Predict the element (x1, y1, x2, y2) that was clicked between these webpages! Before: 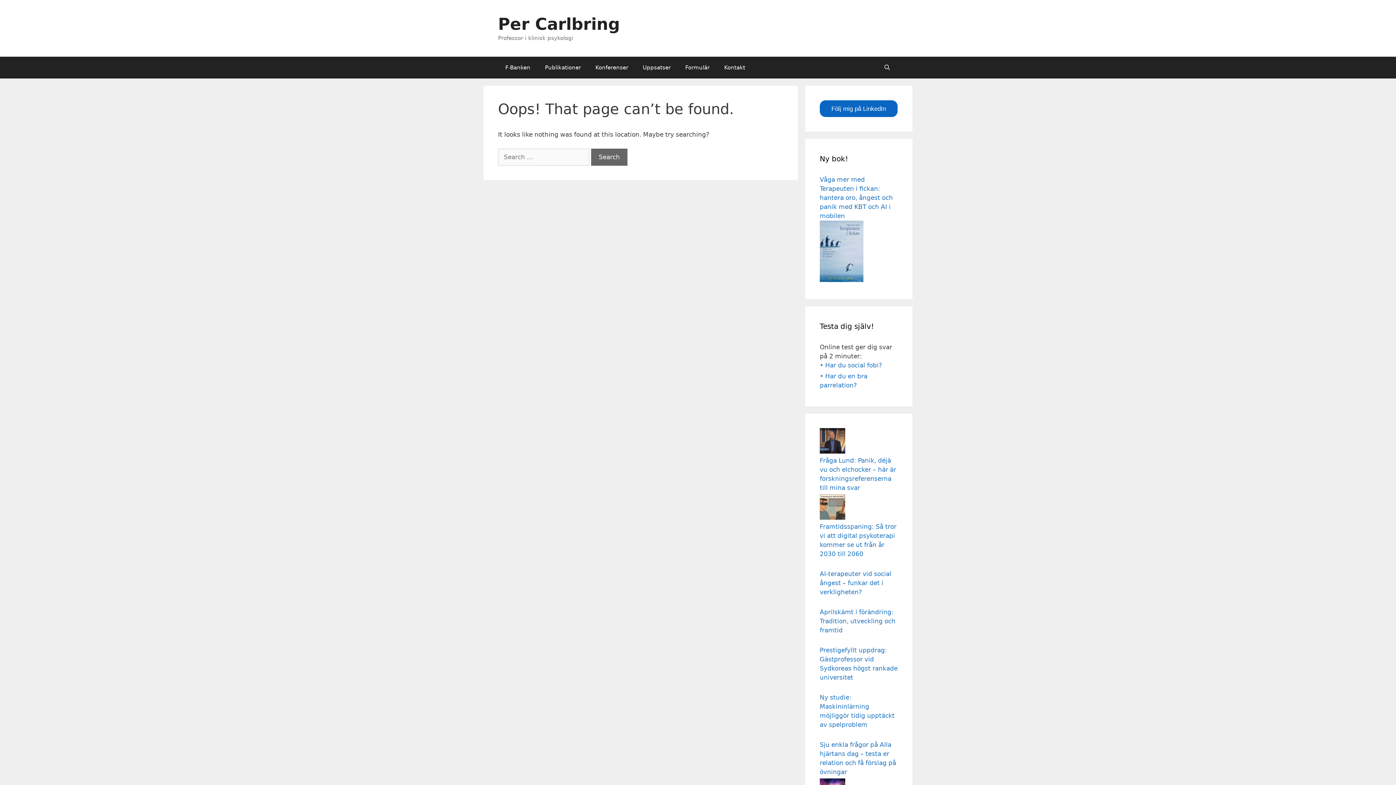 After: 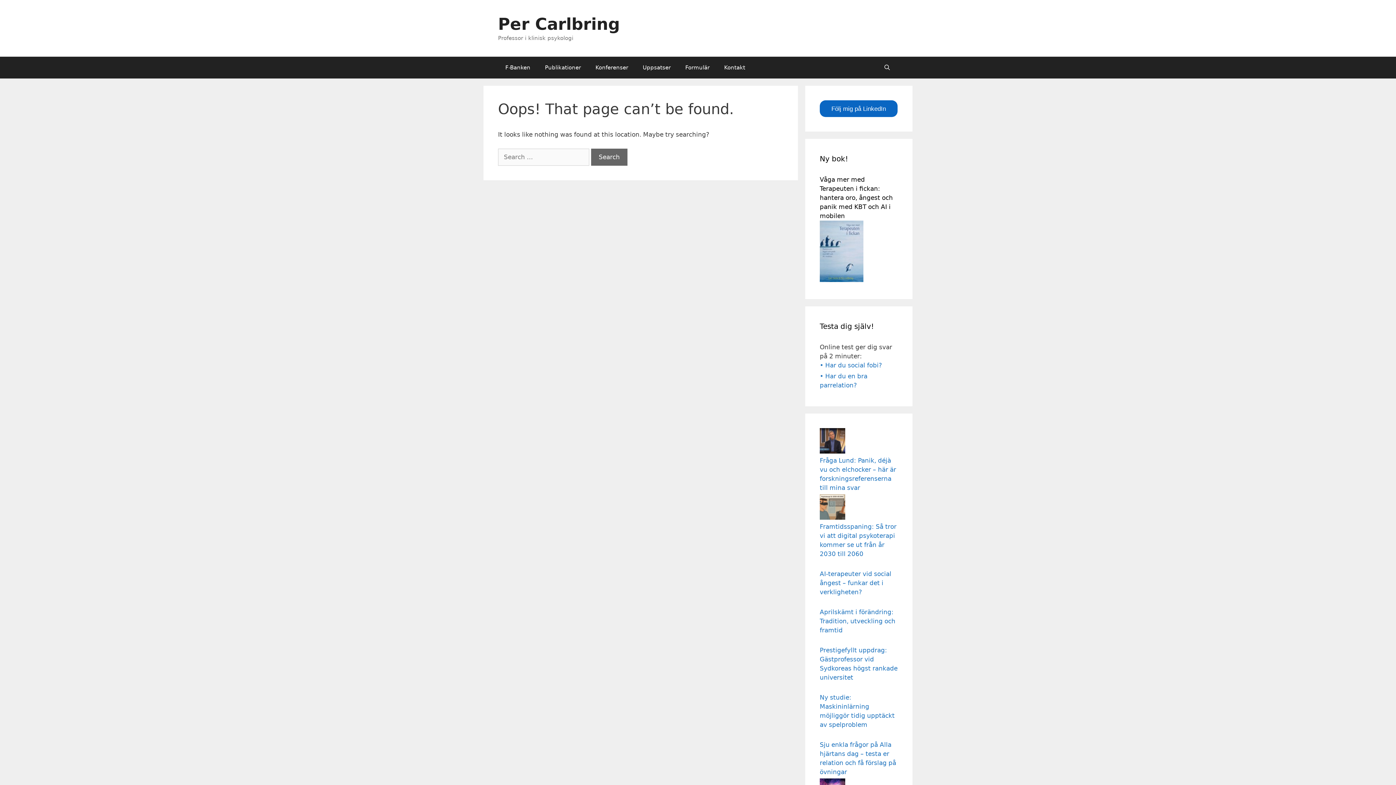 Action: label: Våga mer med Terapeuten i fickan: hantera oro, ångest och panik med KBT och AI i mobilen bbox: (820, 176, 893, 219)